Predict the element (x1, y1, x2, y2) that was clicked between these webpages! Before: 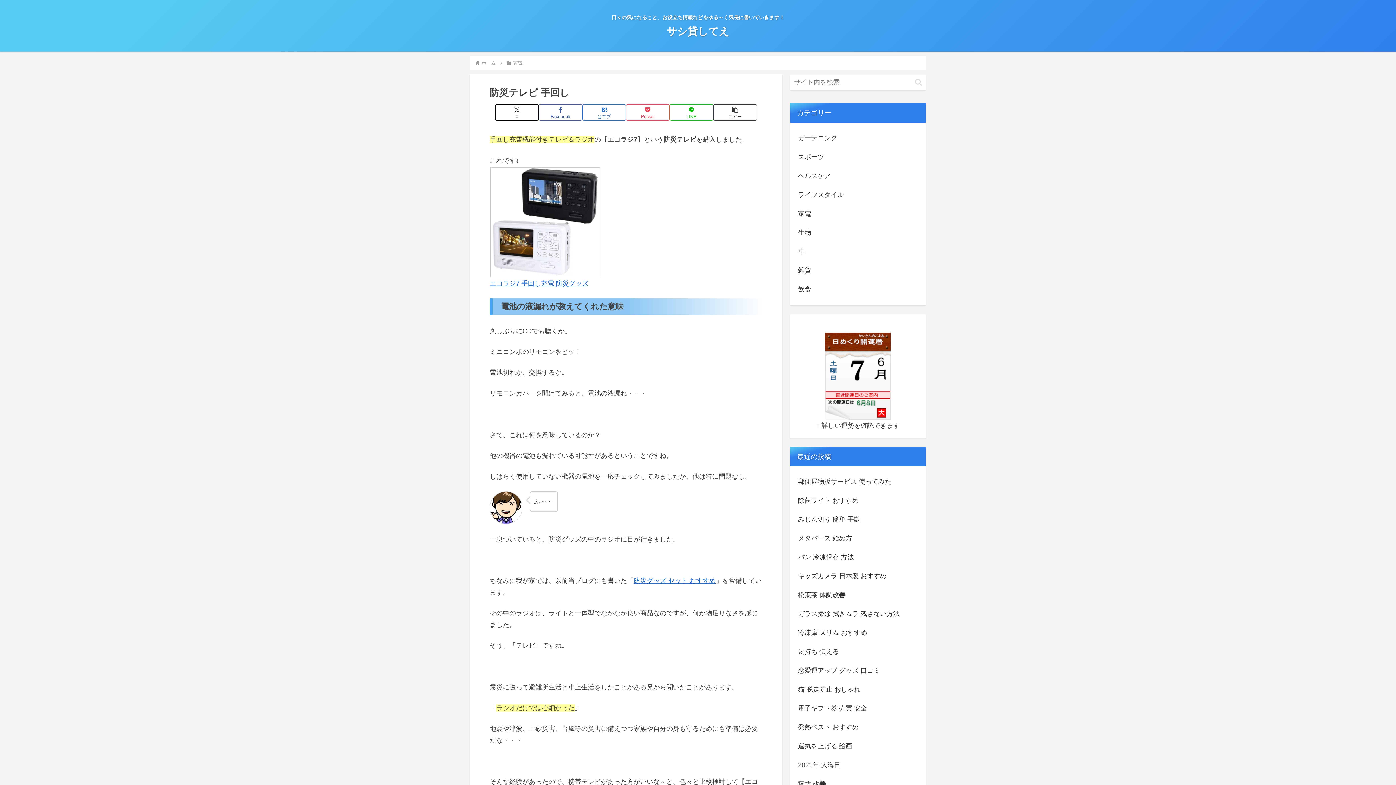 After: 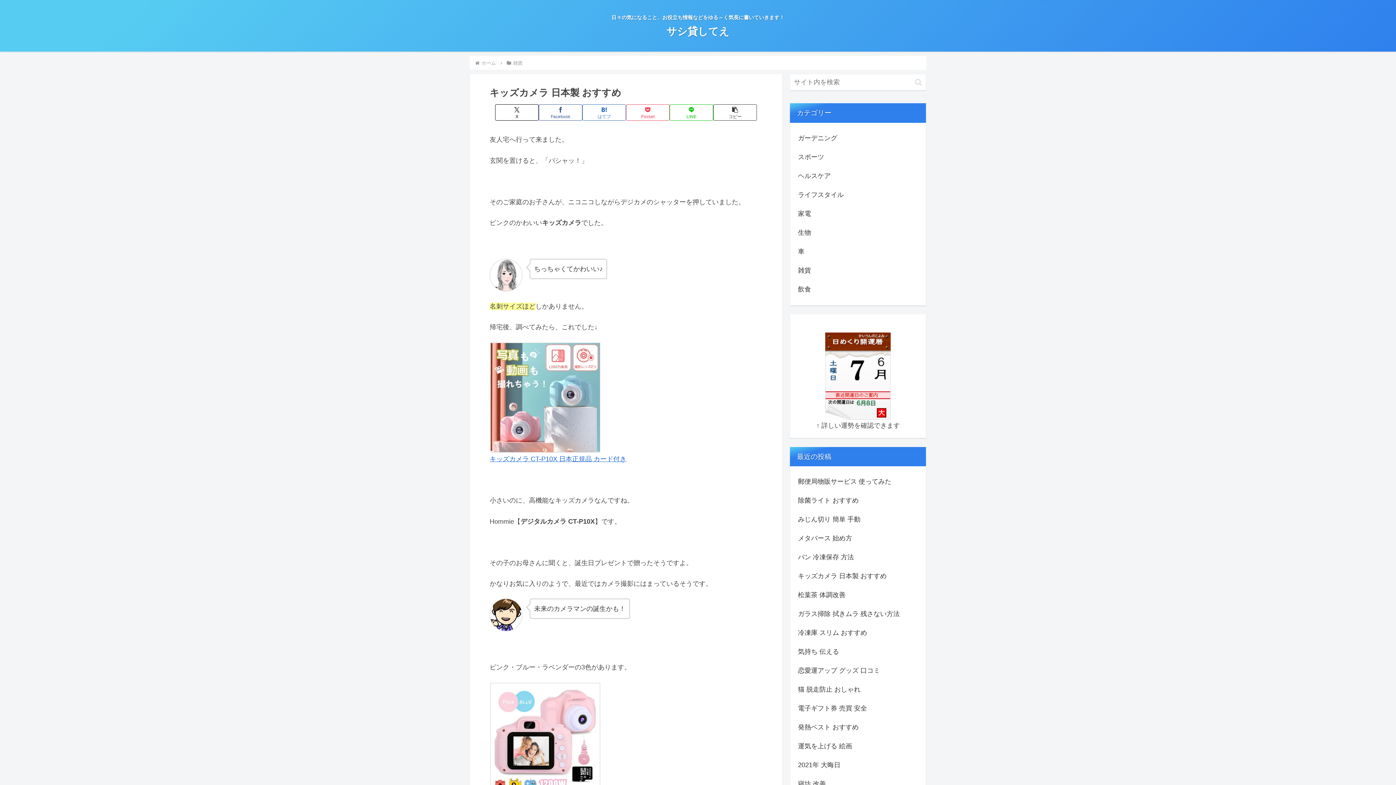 Action: label: キッズカメラ 日本製 おすすめ bbox: (796, 566, 919, 585)